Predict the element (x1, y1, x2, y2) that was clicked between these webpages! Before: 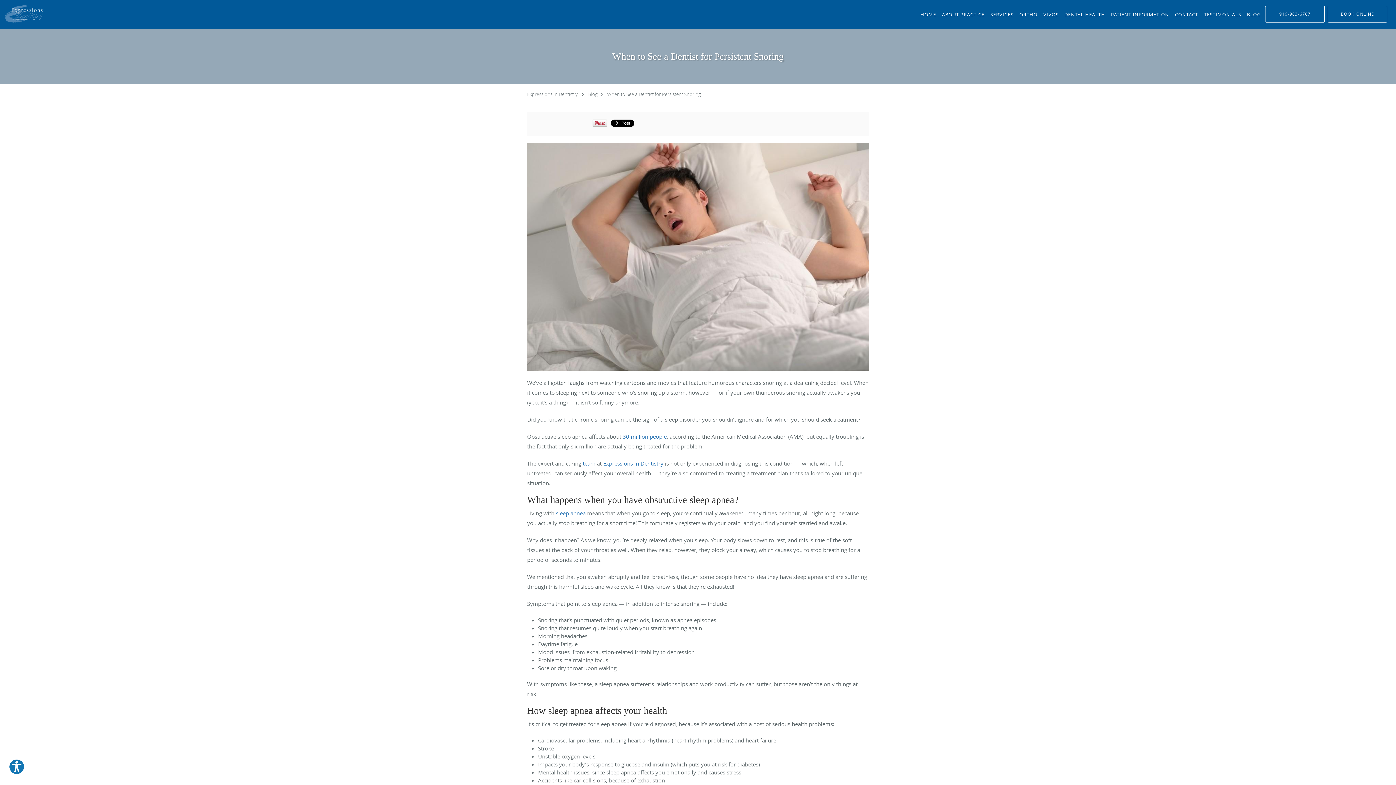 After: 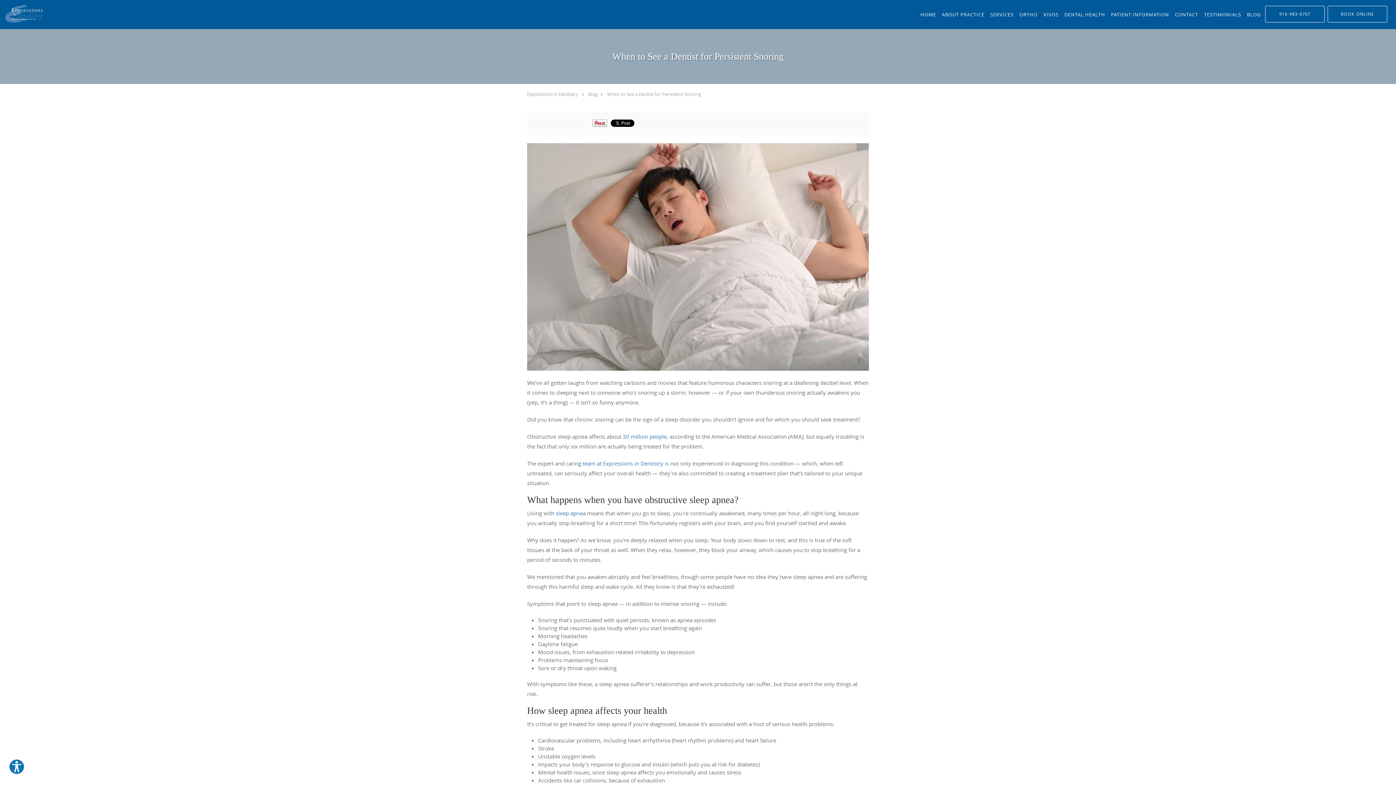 Action: bbox: (1265, 5, 1325, 22) label: 916-983-6767